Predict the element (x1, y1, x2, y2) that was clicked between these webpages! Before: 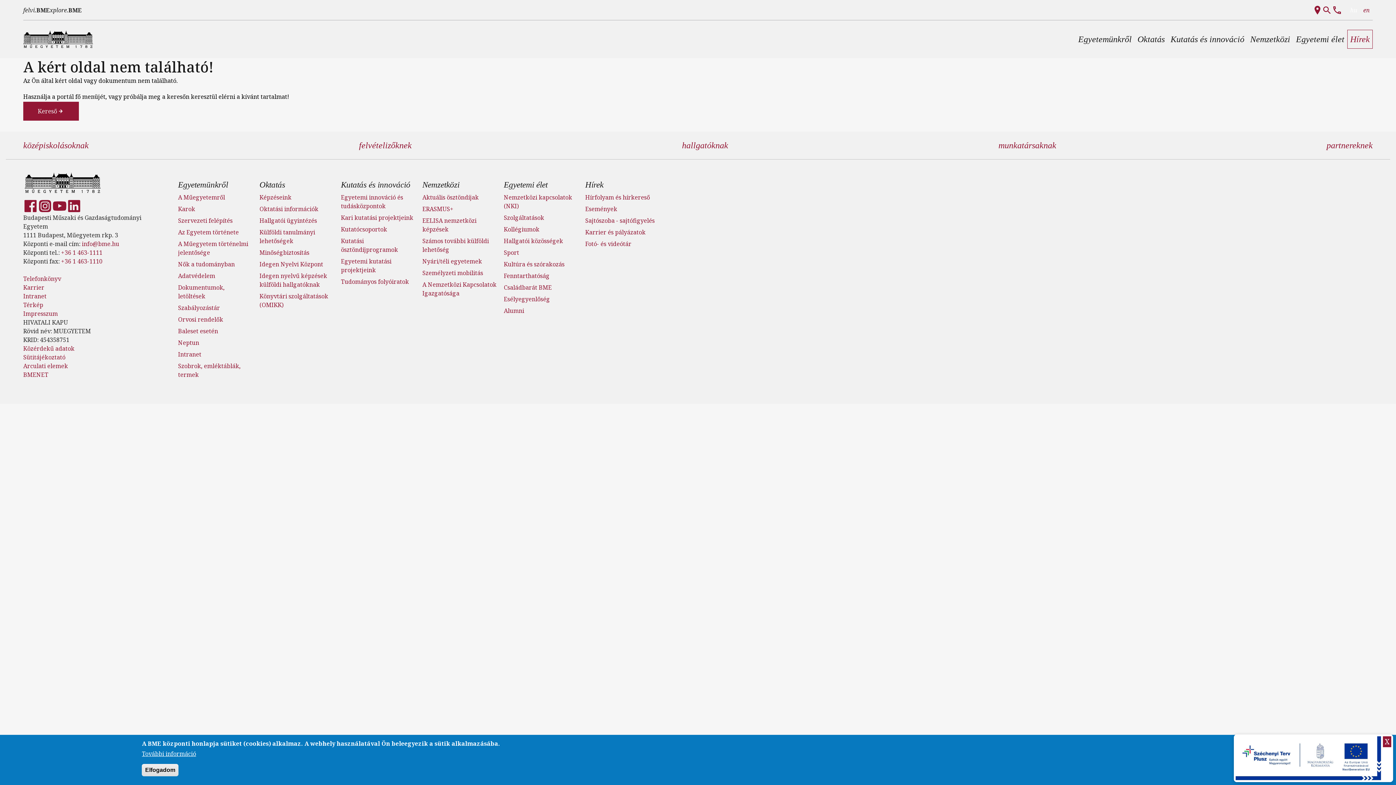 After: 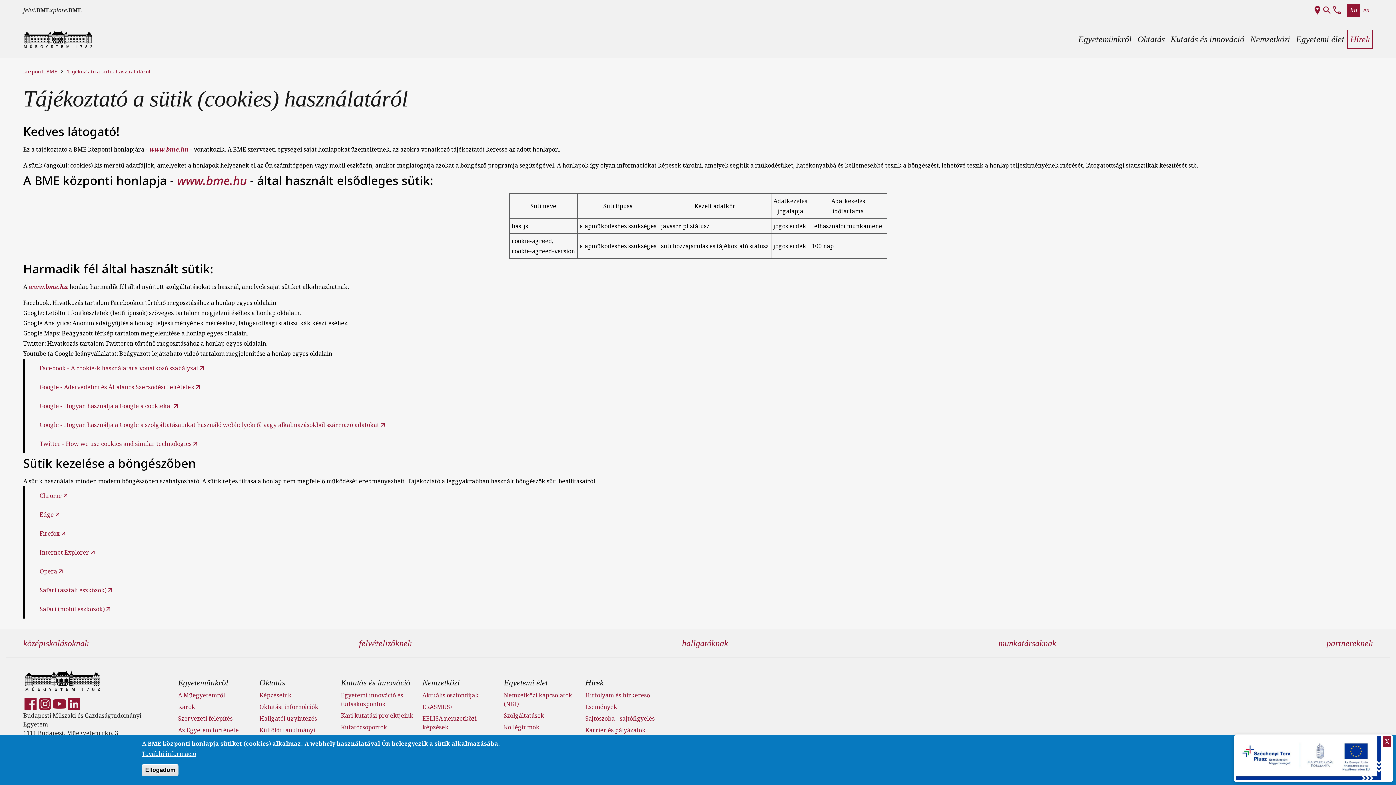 Action: label: Sütitájékoztató bbox: (23, 353, 65, 361)